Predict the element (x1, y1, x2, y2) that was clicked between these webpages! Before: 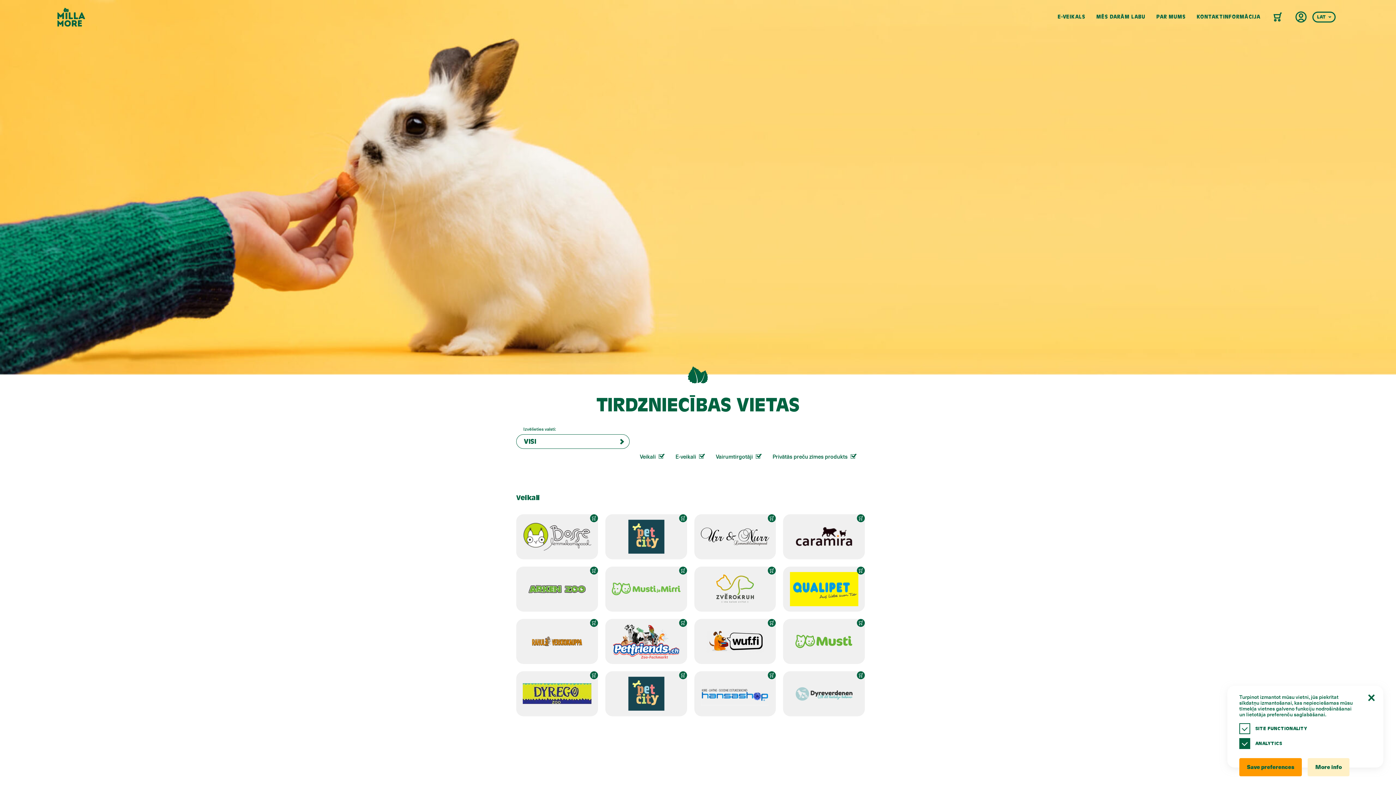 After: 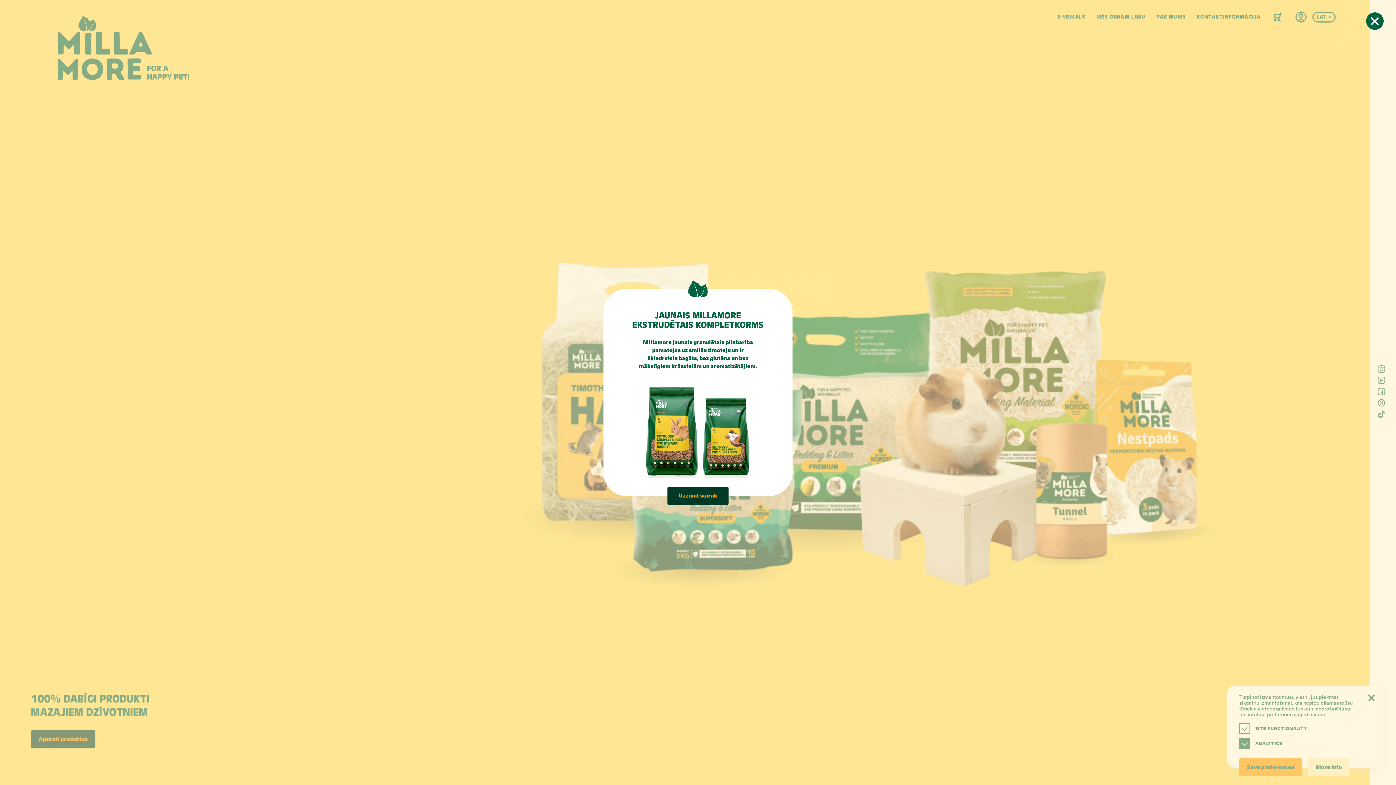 Action: bbox: (57, 7, 85, 26)